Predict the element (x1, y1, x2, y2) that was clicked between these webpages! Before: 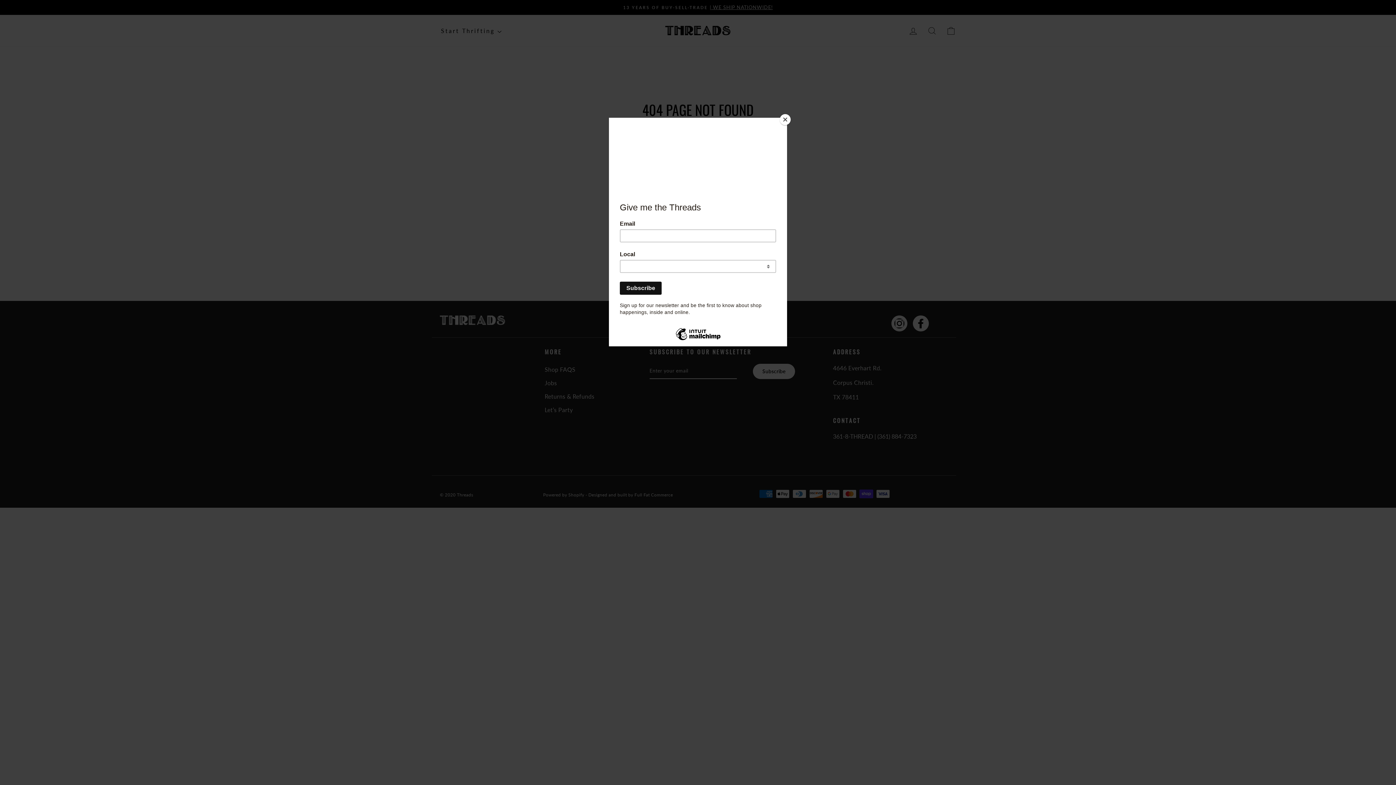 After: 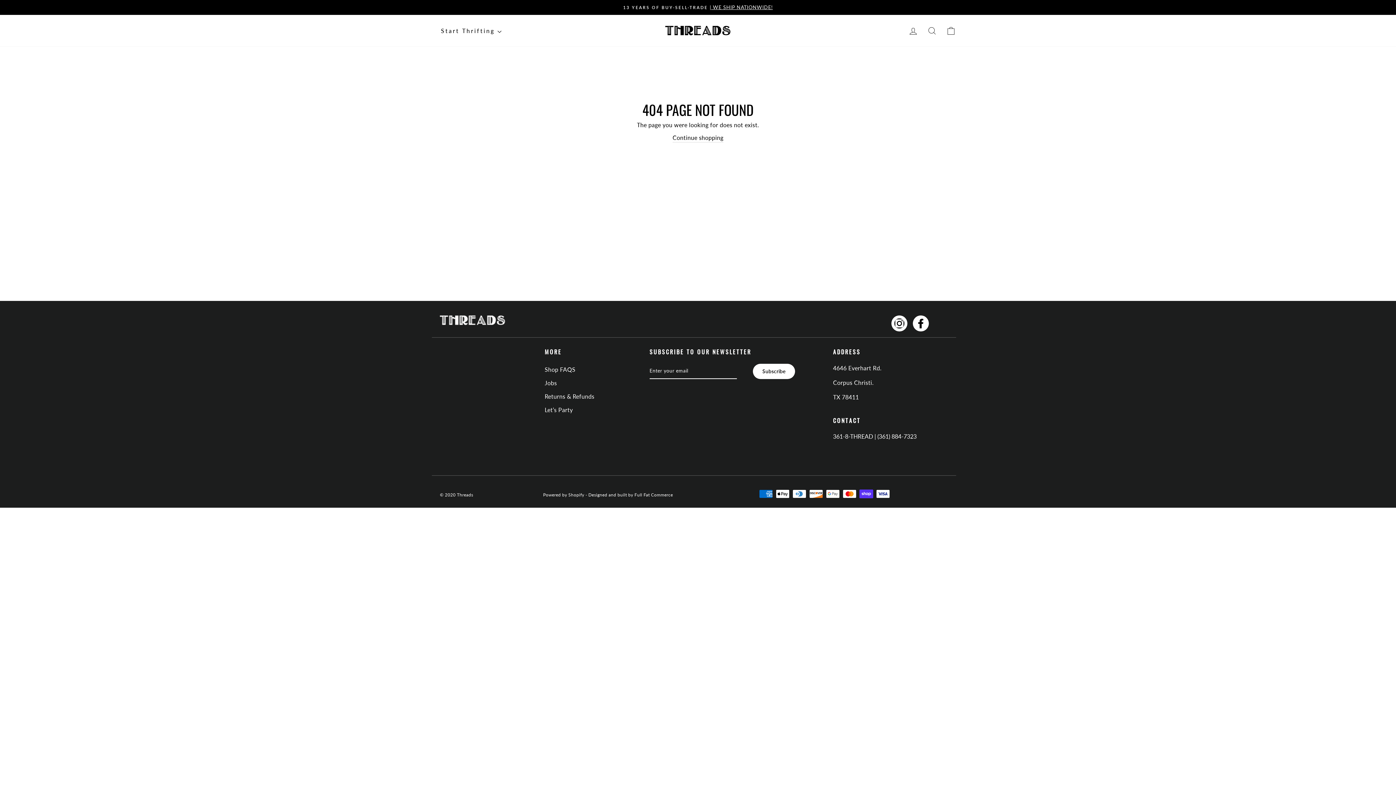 Action: label: Close bbox: (780, 114, 790, 125)